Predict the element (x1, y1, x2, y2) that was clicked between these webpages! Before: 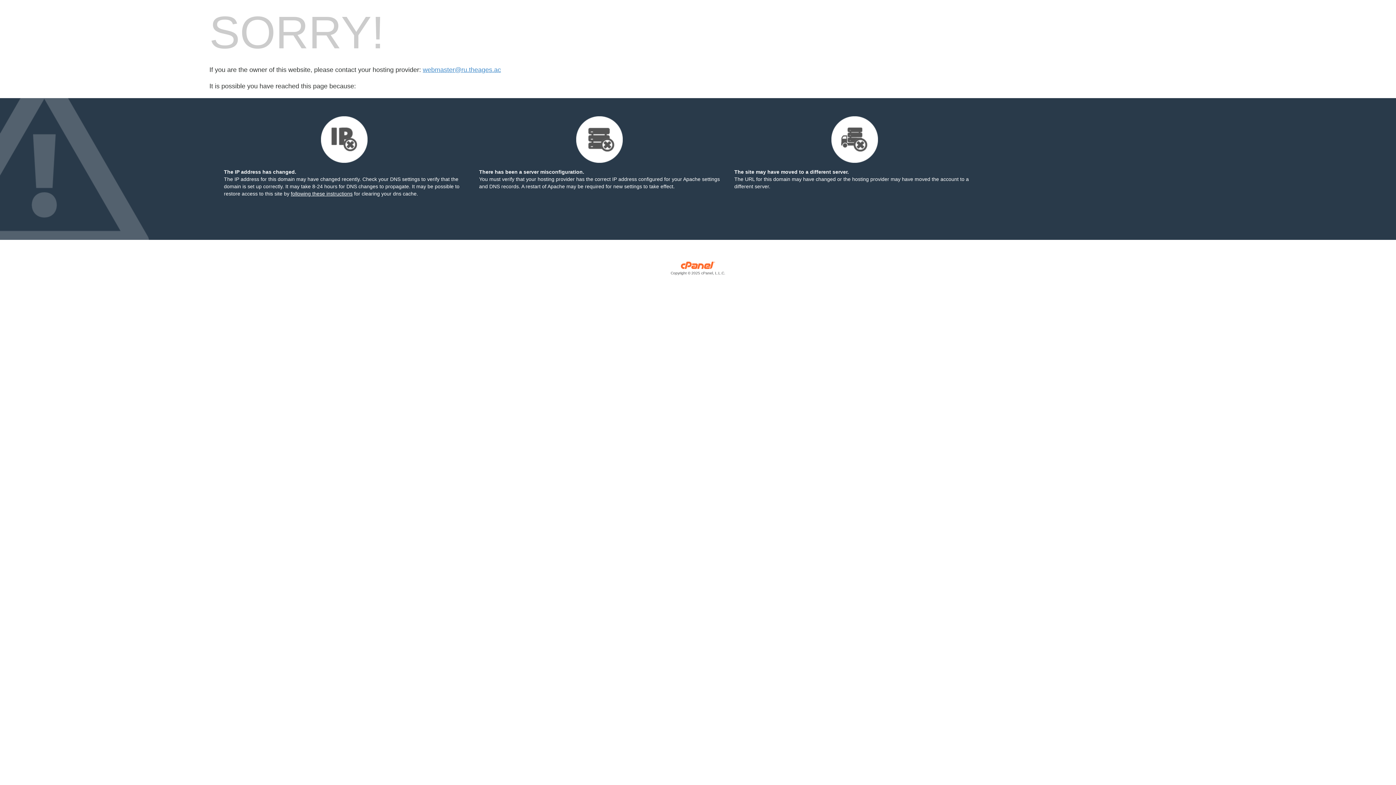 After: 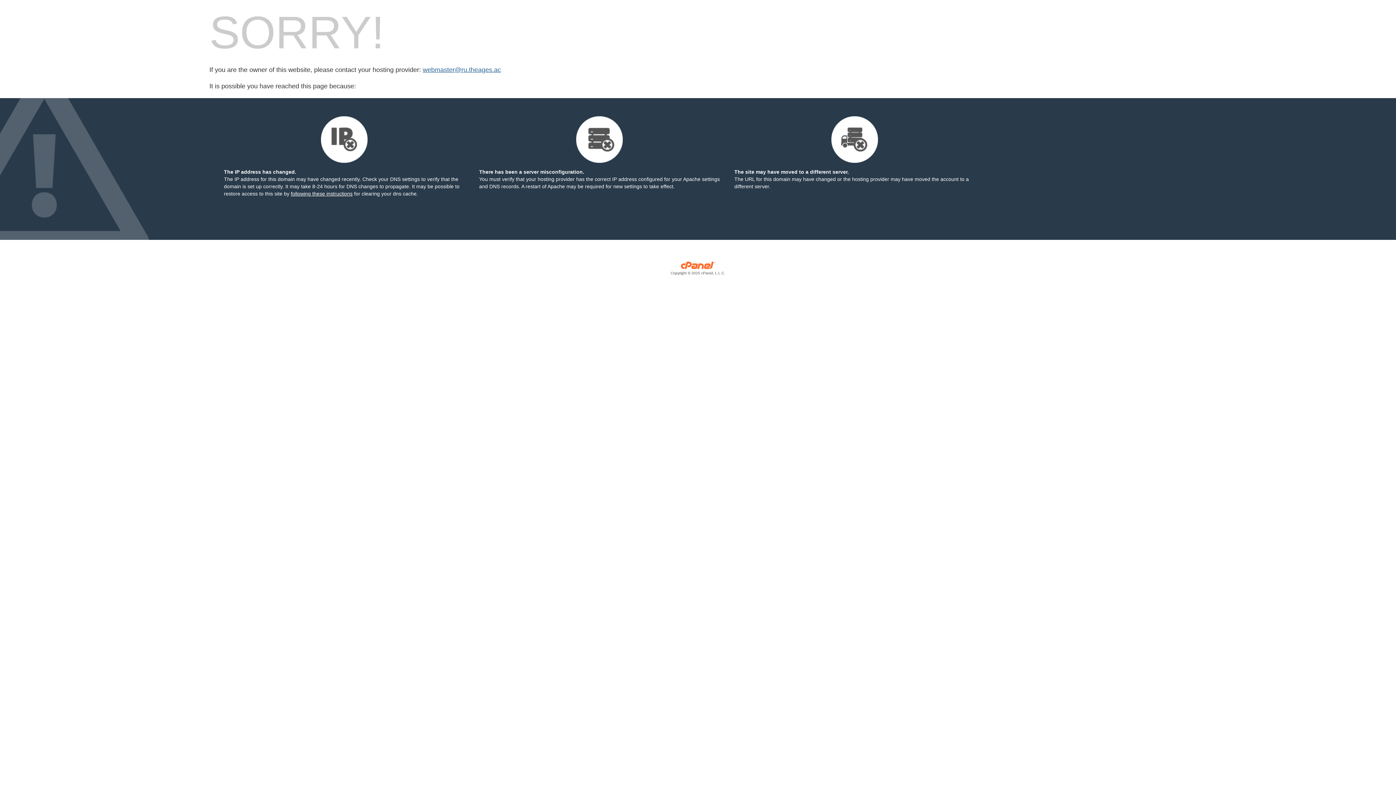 Action: label: webmaster@ru.theages.ac bbox: (422, 66, 501, 73)